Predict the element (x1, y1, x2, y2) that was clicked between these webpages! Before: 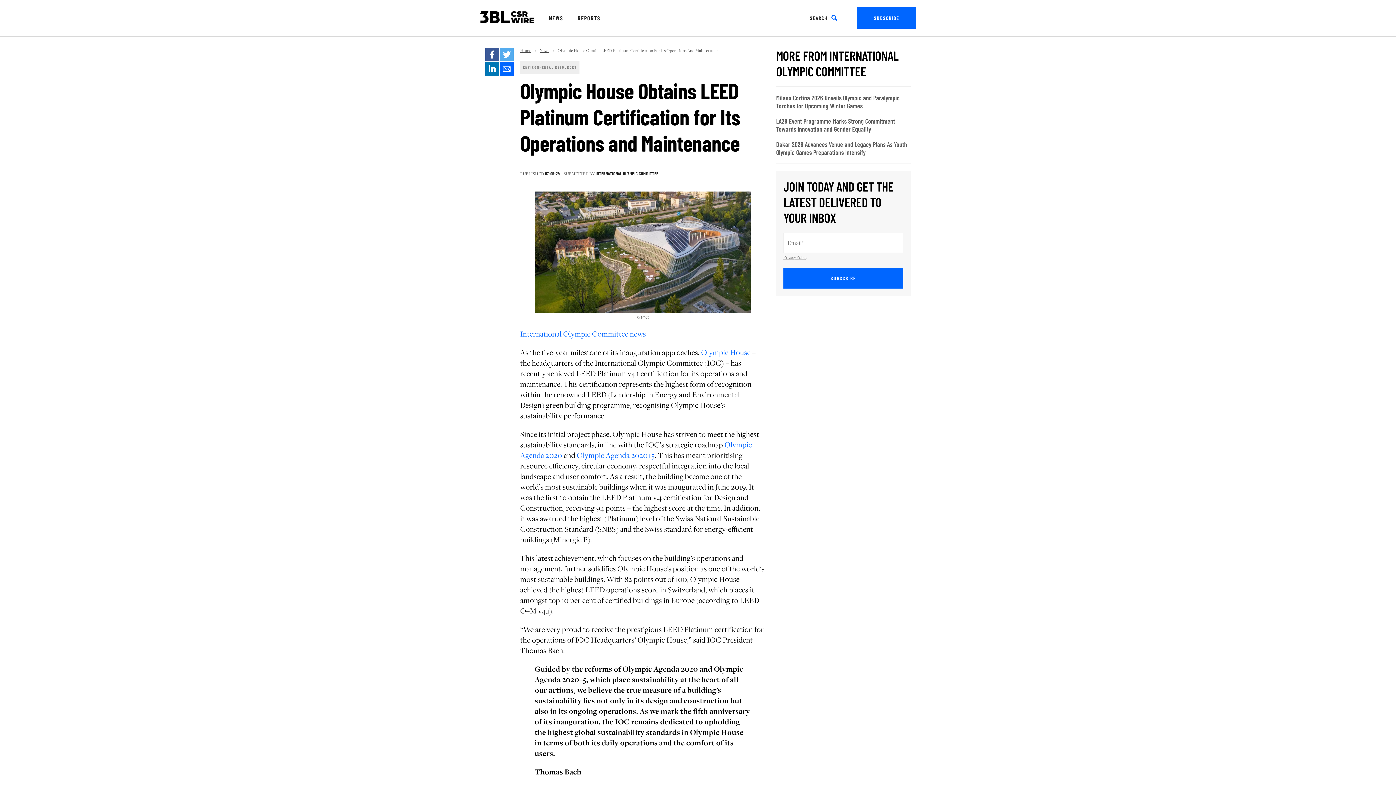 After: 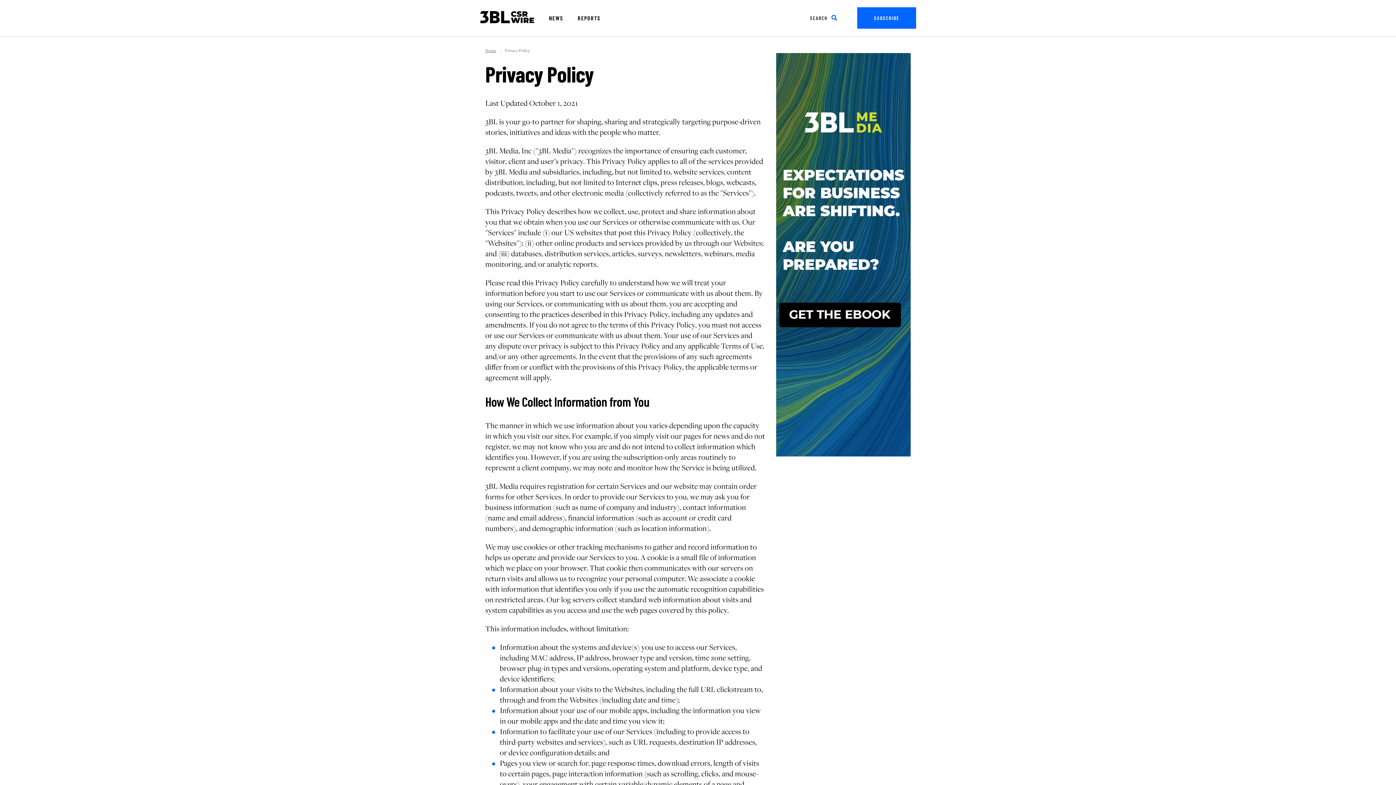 Action: bbox: (783, 254, 807, 260) label: Privacy Policy